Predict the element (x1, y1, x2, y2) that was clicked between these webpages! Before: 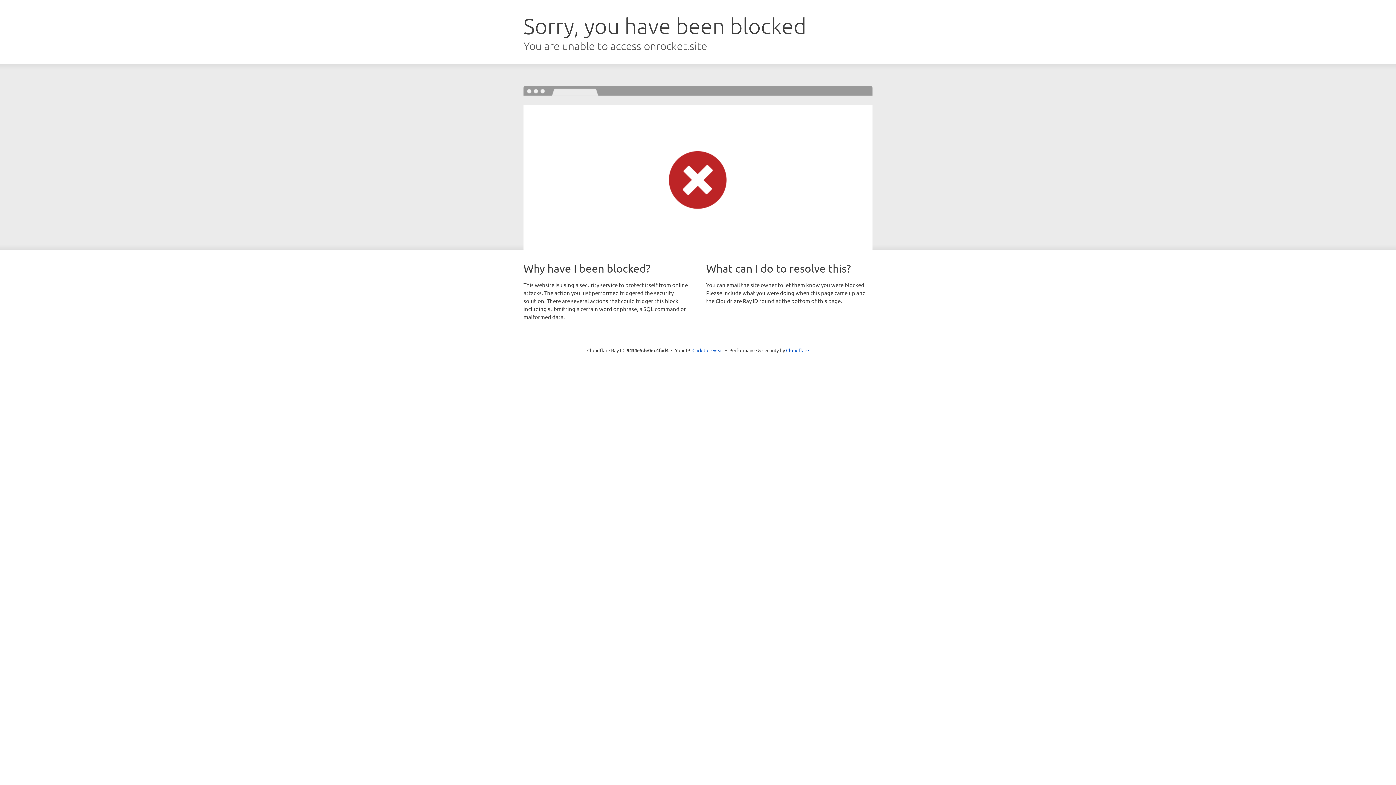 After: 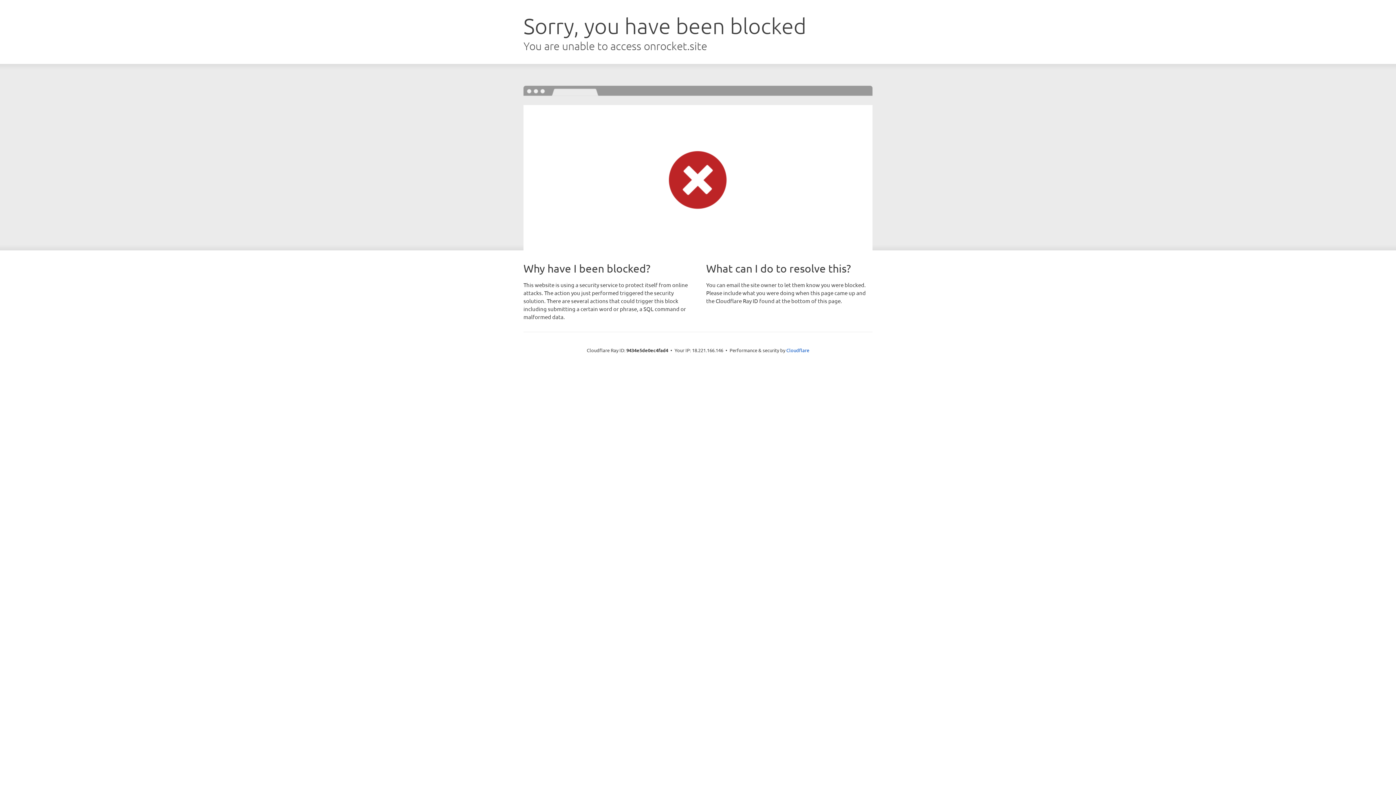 Action: bbox: (692, 346, 723, 353) label: Click to reveal